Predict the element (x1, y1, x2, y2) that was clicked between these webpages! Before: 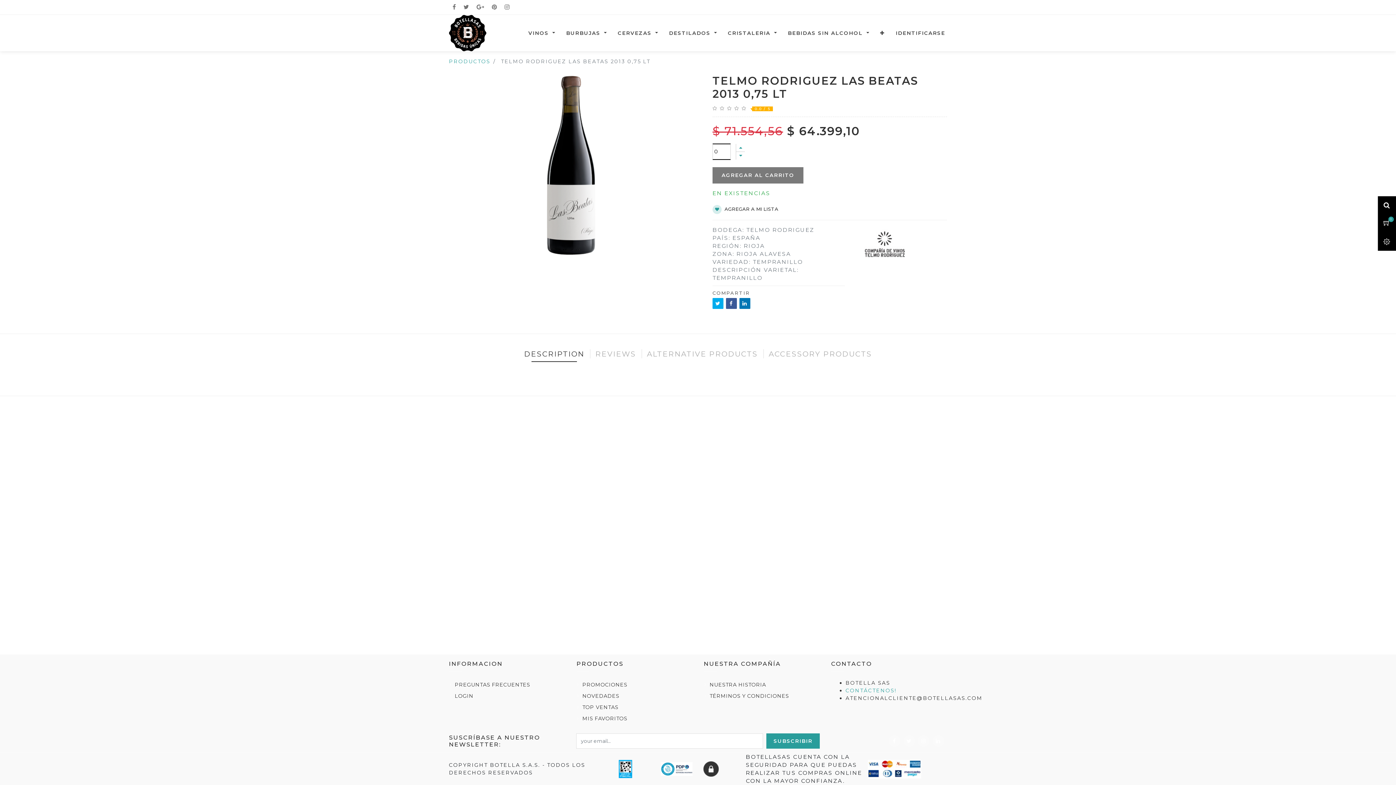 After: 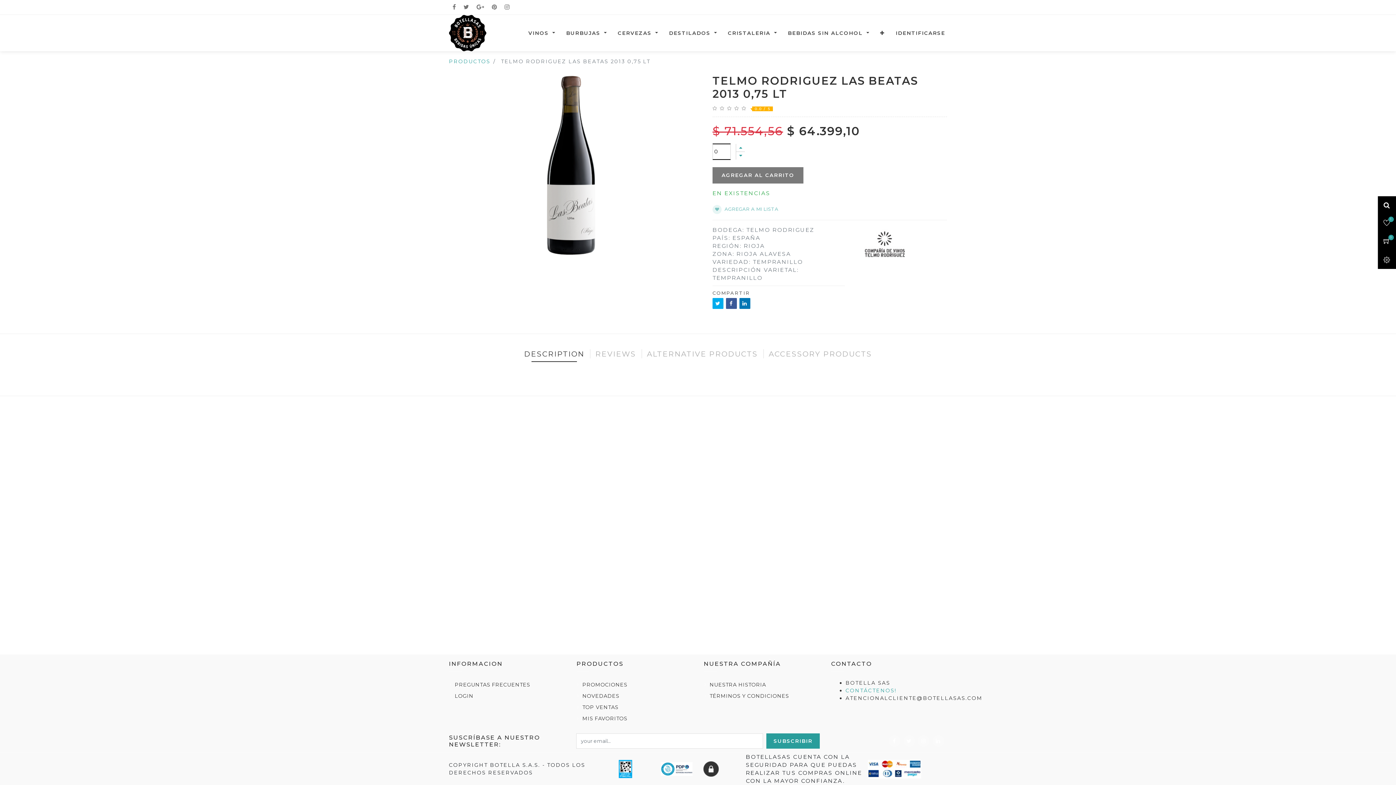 Action: bbox: (712, 204, 778, 214) label:  AGREGAR A MI LISTA